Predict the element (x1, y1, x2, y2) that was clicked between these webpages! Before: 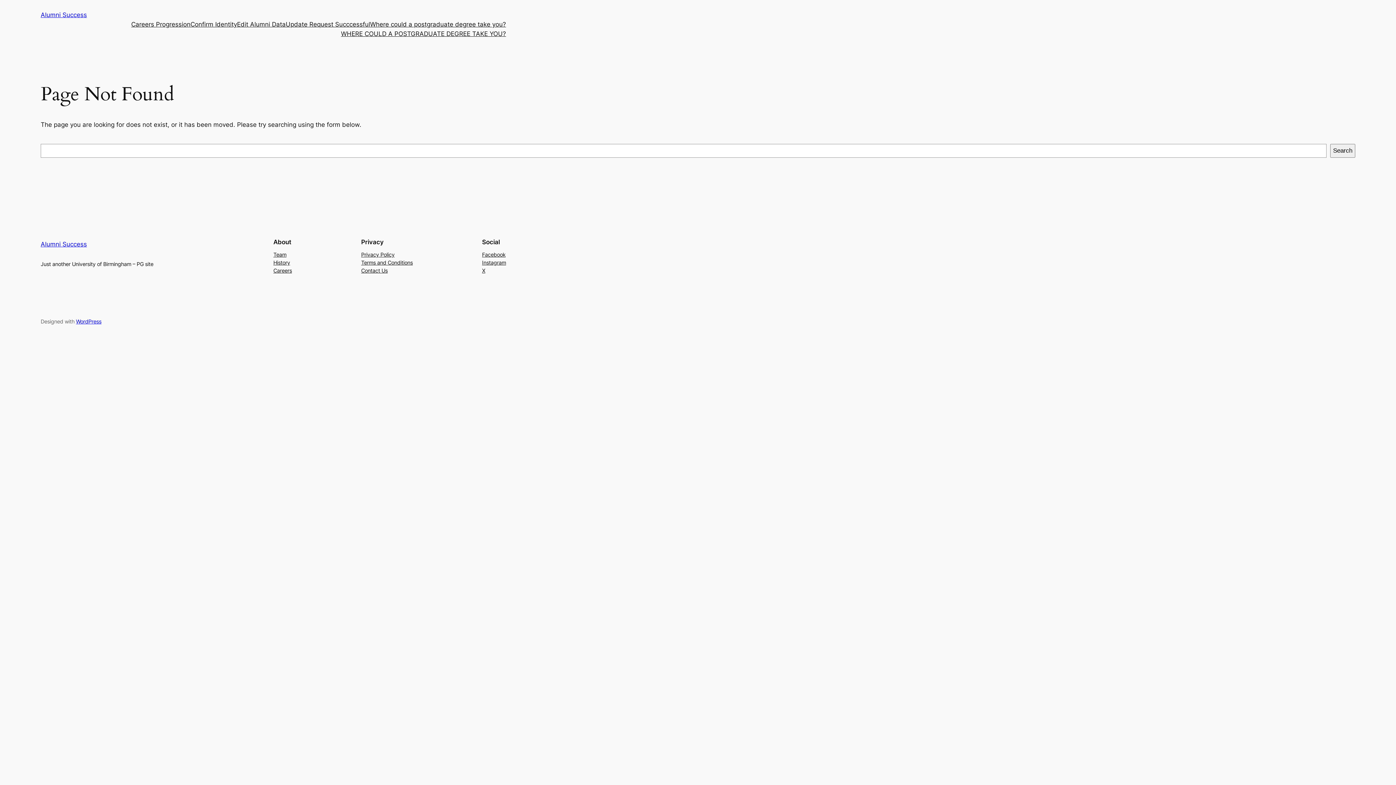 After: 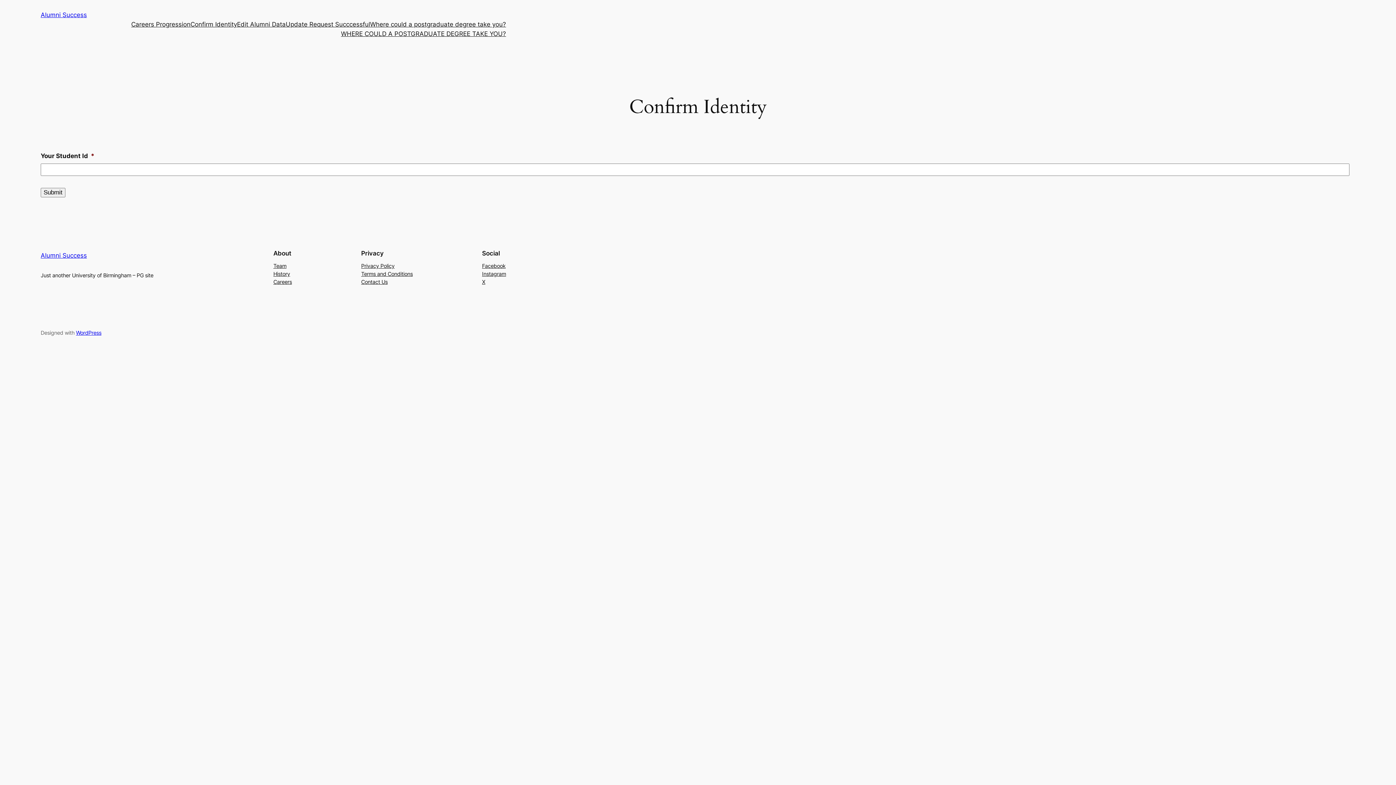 Action: bbox: (190, 19, 237, 29) label: Confirm Identity